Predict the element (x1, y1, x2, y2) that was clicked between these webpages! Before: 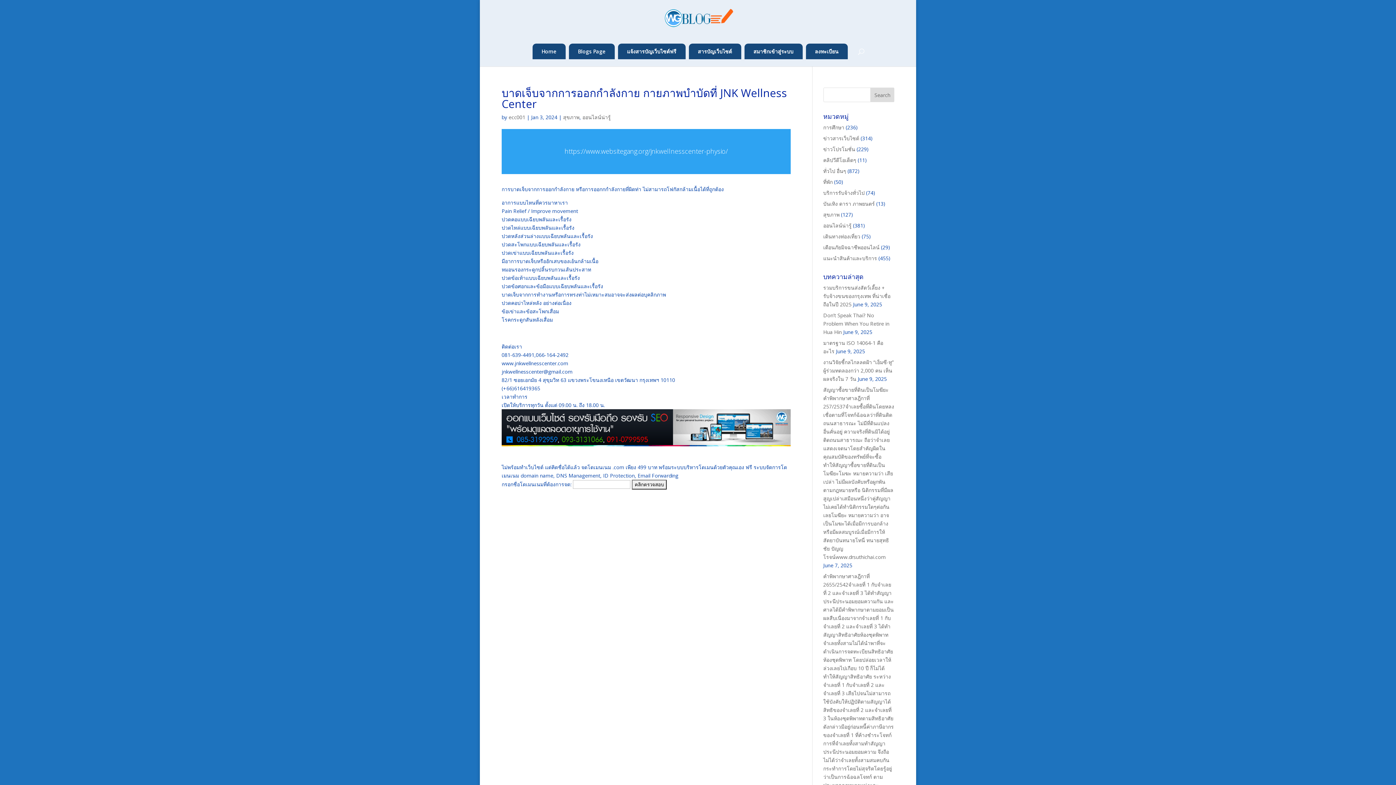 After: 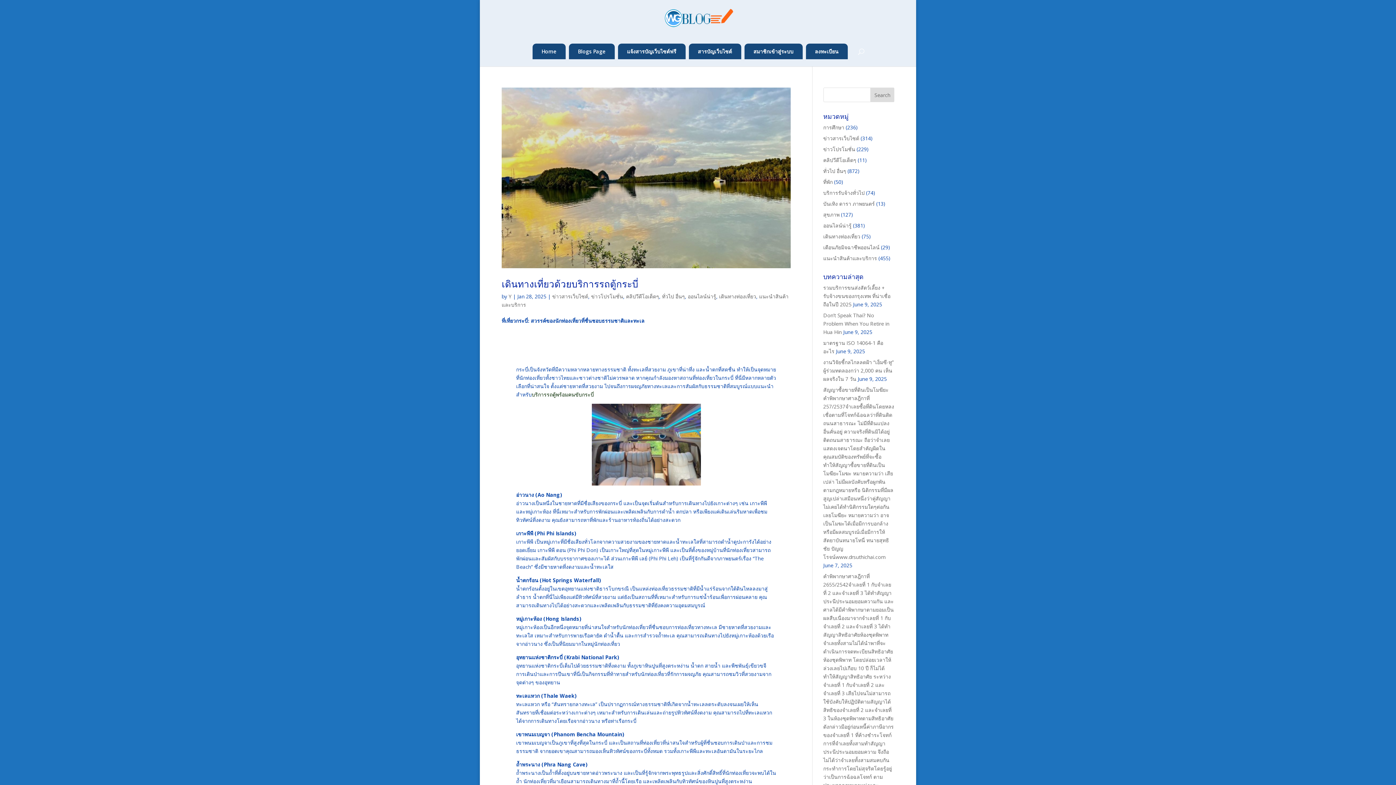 Action: bbox: (823, 156, 856, 163) label: คลิปวีดีโอเด็ดๆ